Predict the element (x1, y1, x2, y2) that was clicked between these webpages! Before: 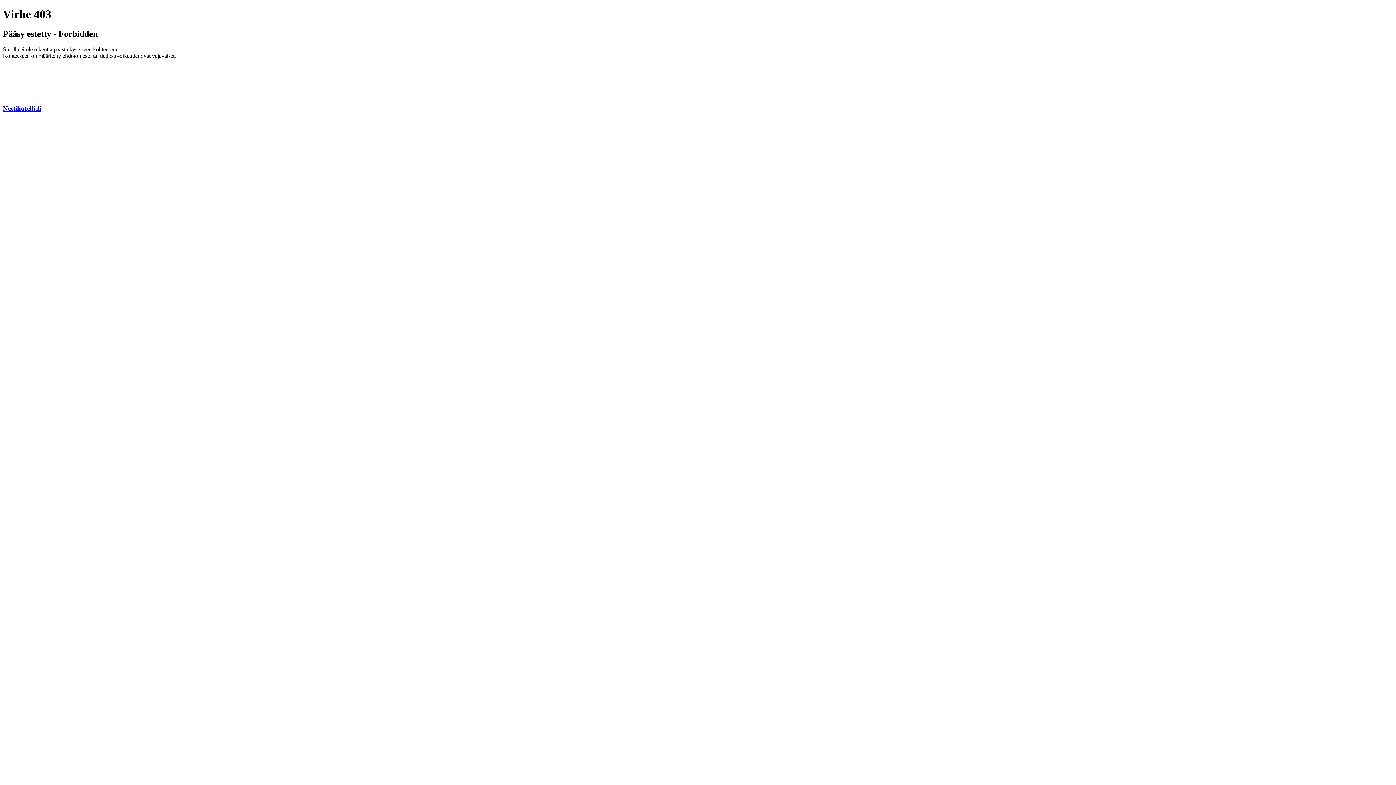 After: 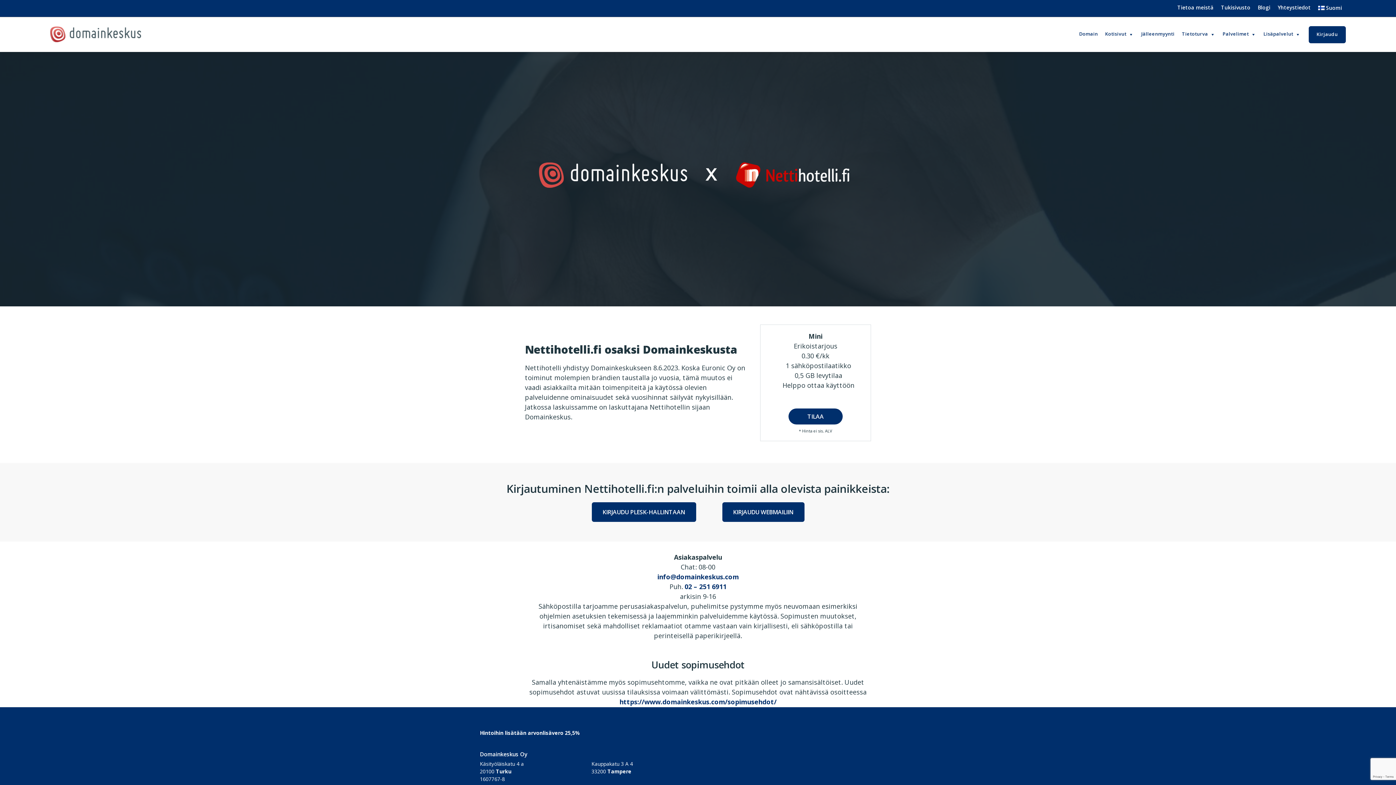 Action: label: Nettihotelli.fi bbox: (2, 104, 41, 112)